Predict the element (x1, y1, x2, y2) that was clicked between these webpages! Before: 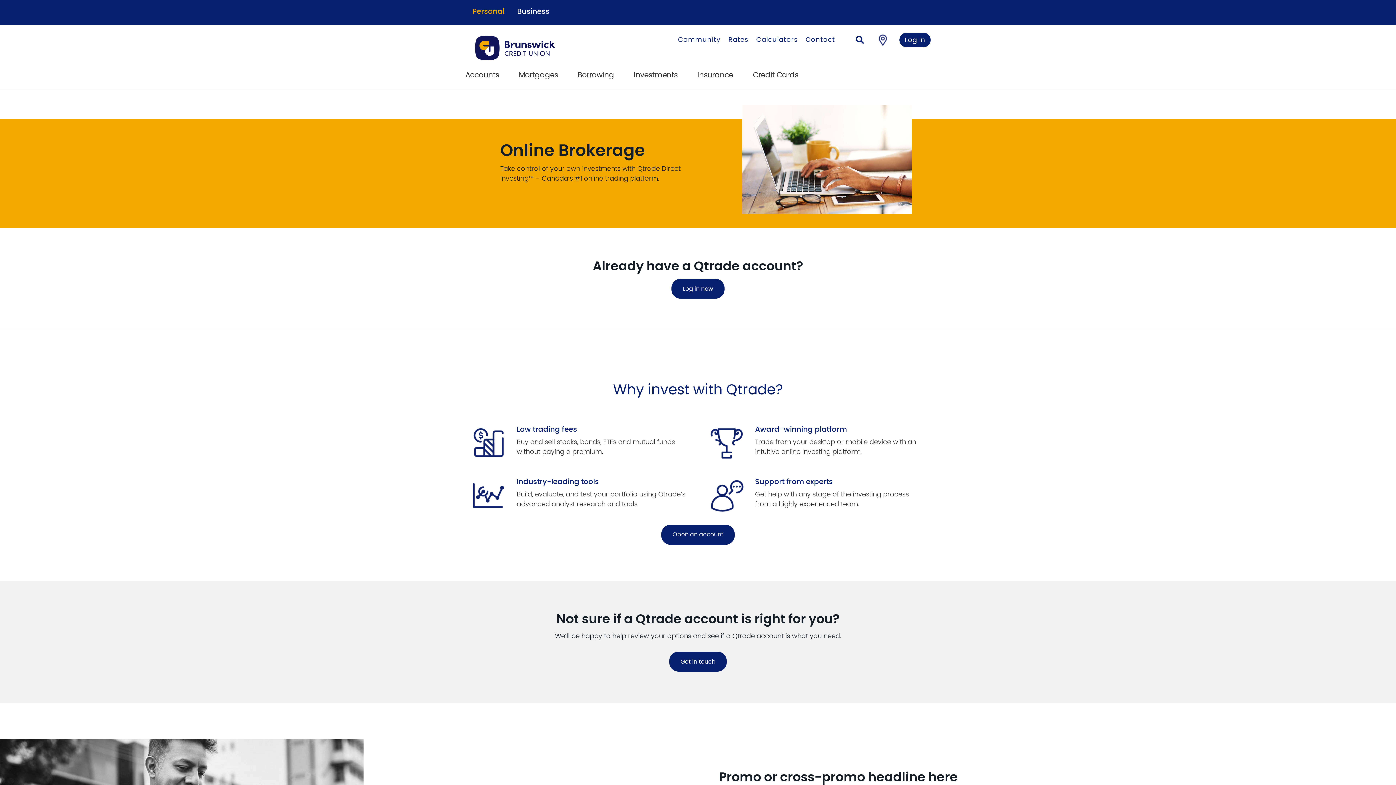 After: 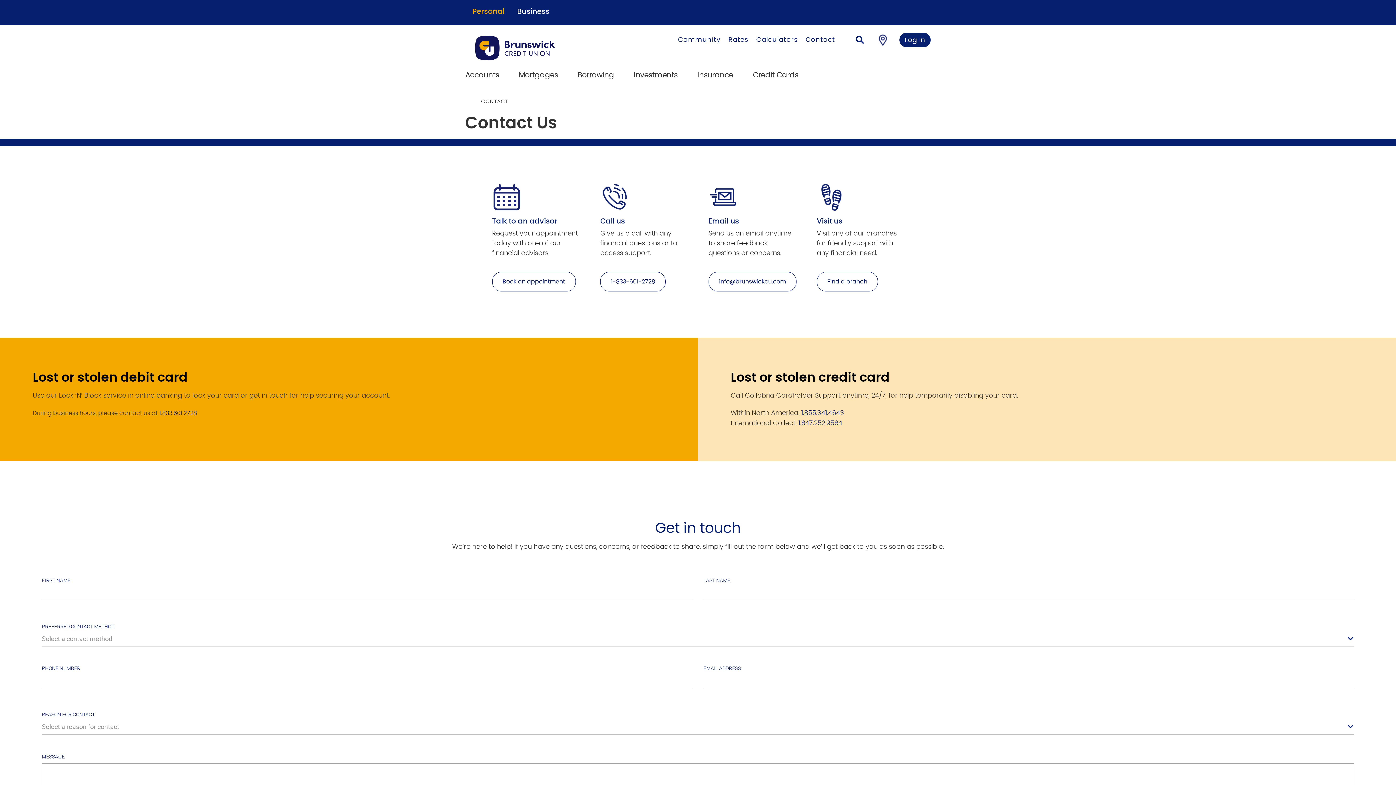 Action: bbox: (669, 652, 727, 672) label: Get in touch